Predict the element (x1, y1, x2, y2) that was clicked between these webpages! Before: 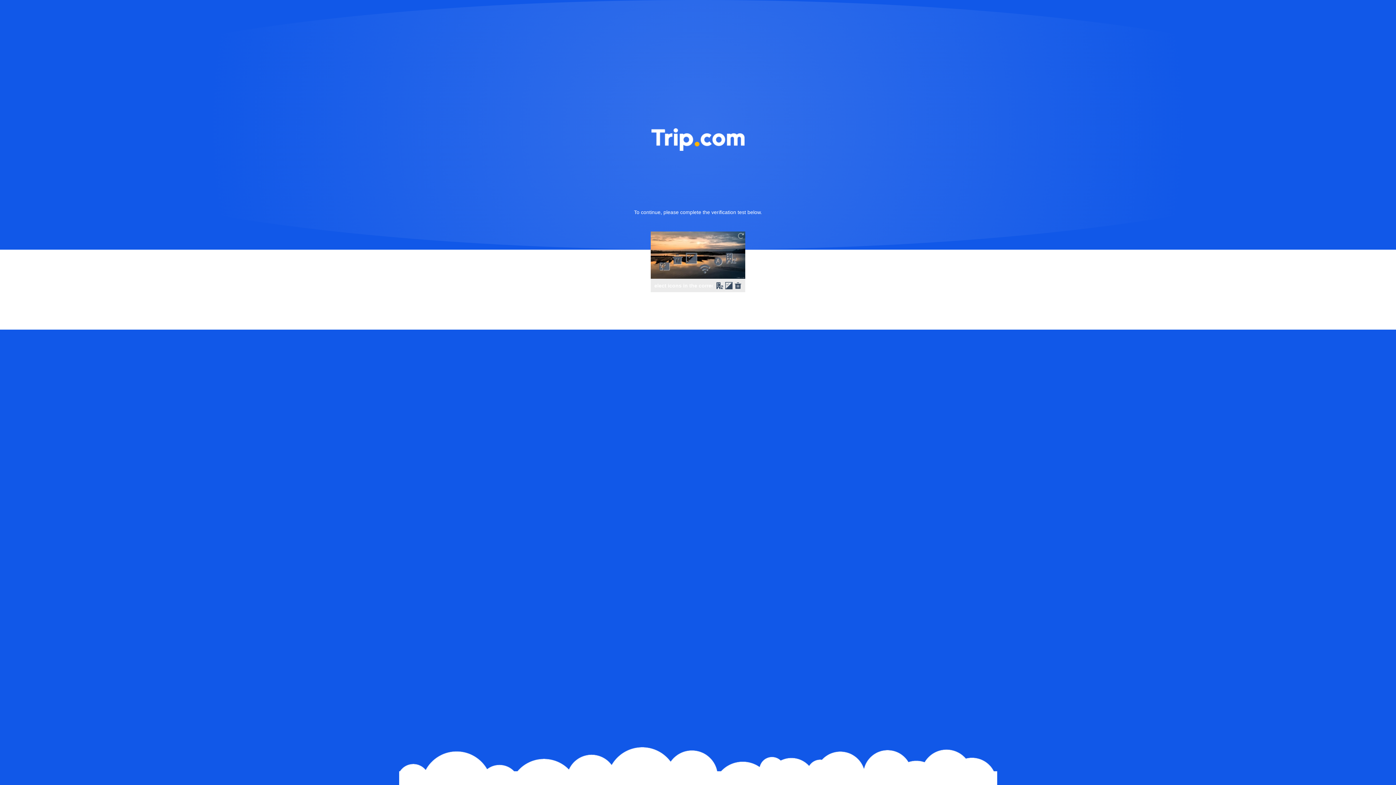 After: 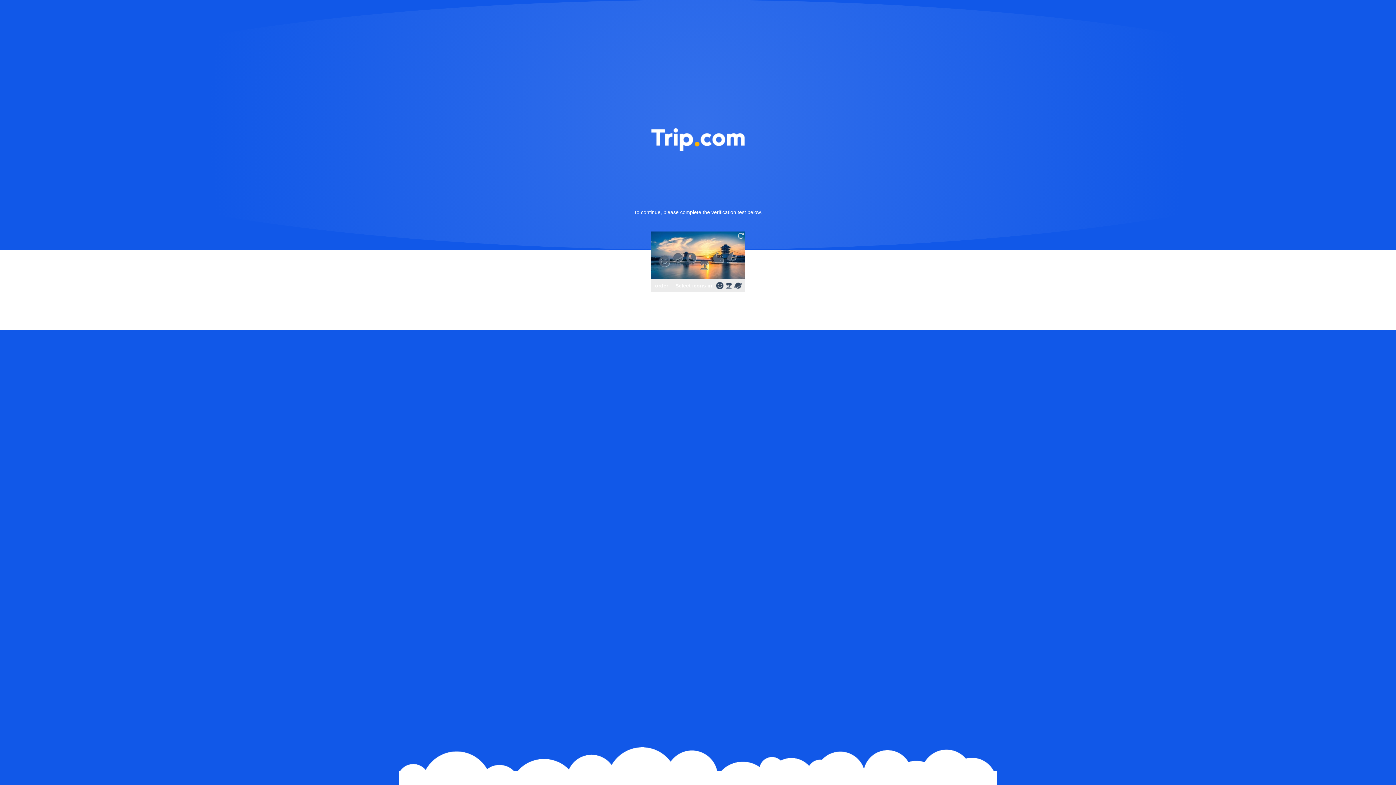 Action: bbox: (736, 231, 745, 240)